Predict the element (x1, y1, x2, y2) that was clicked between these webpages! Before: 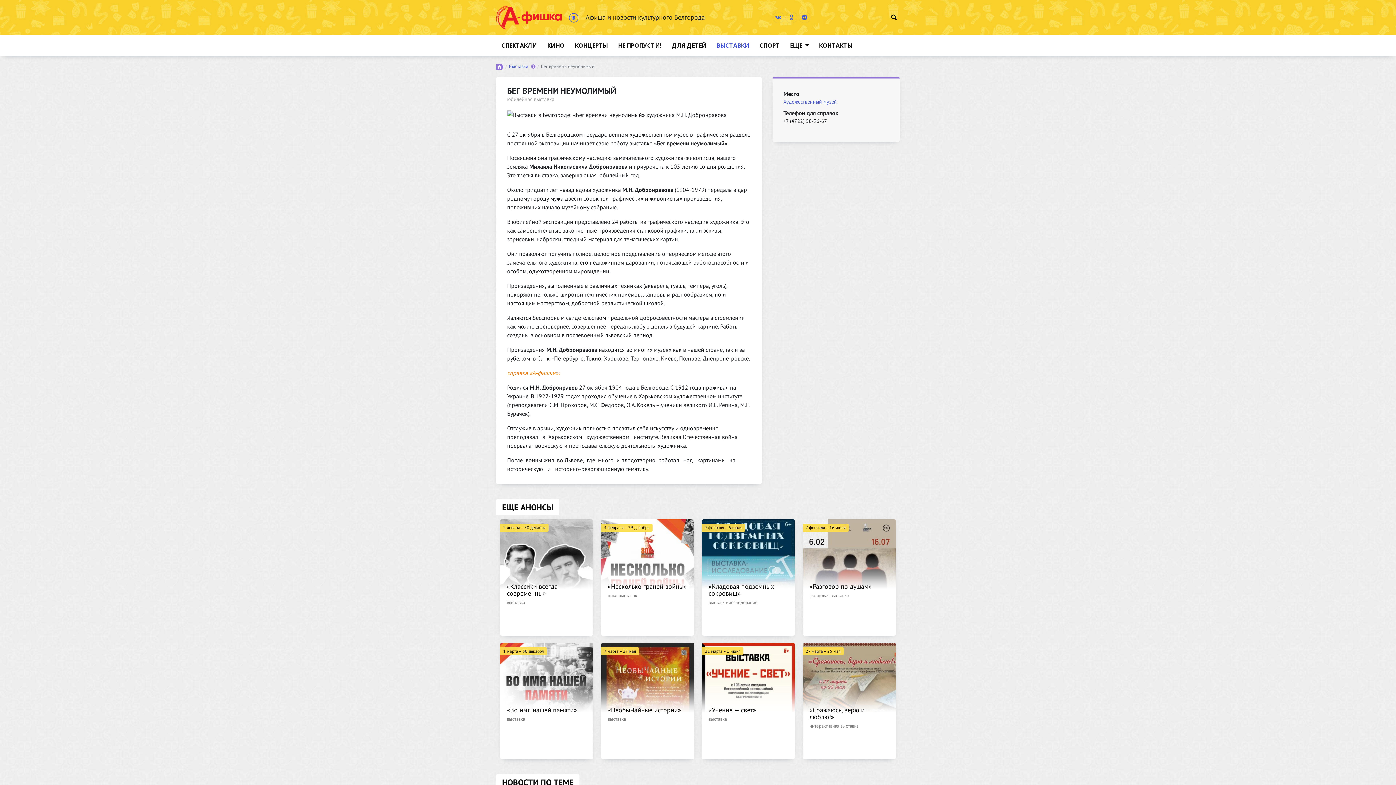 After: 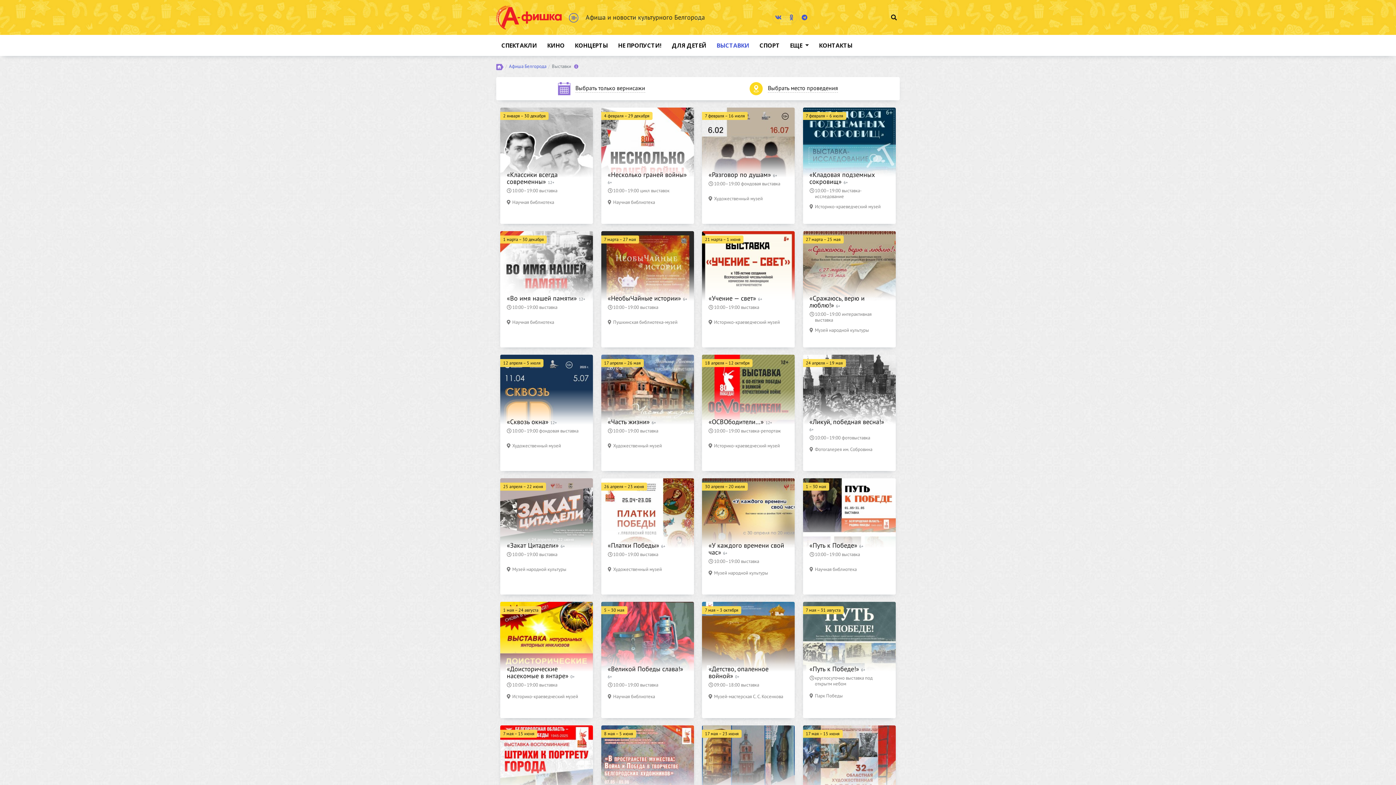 Action: label: Выставки bbox: (617, 751, 678, 759)